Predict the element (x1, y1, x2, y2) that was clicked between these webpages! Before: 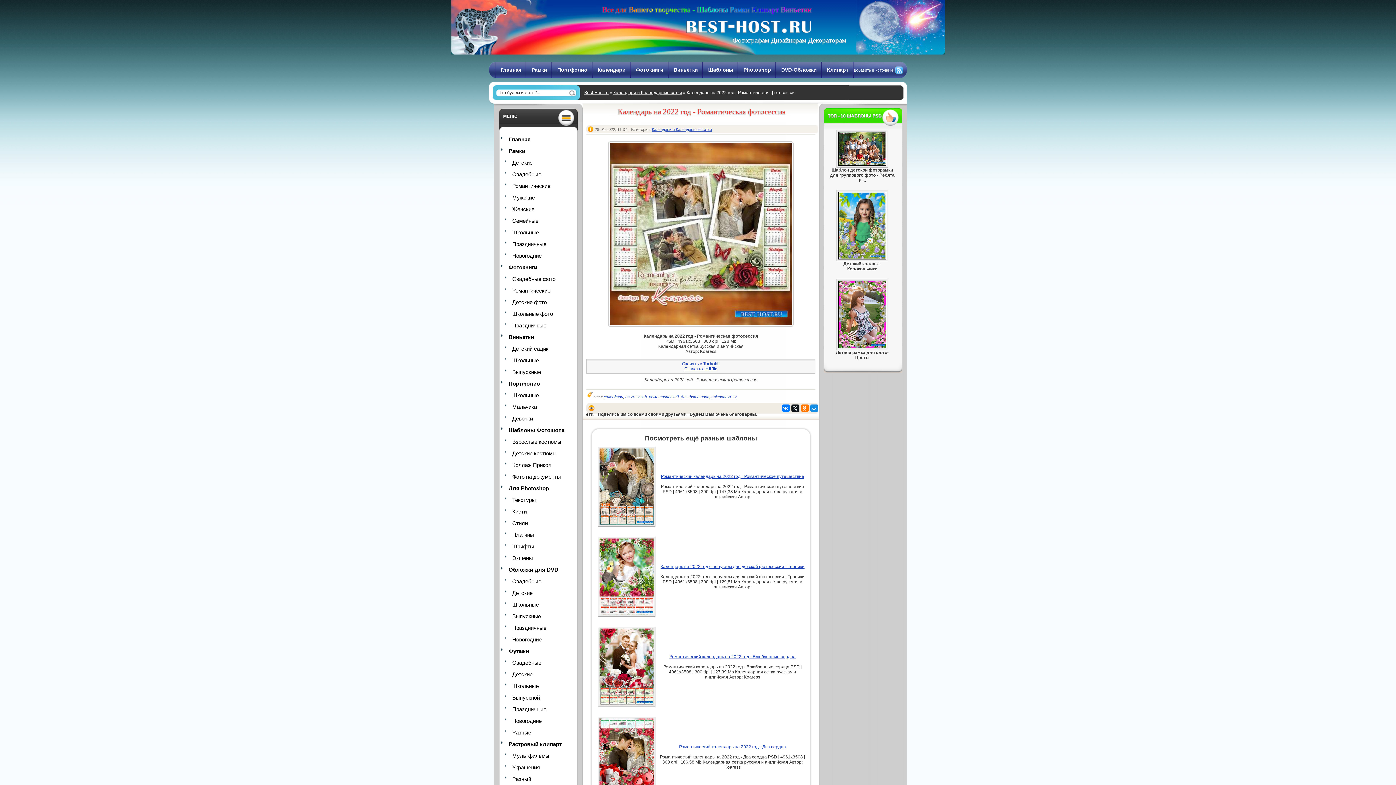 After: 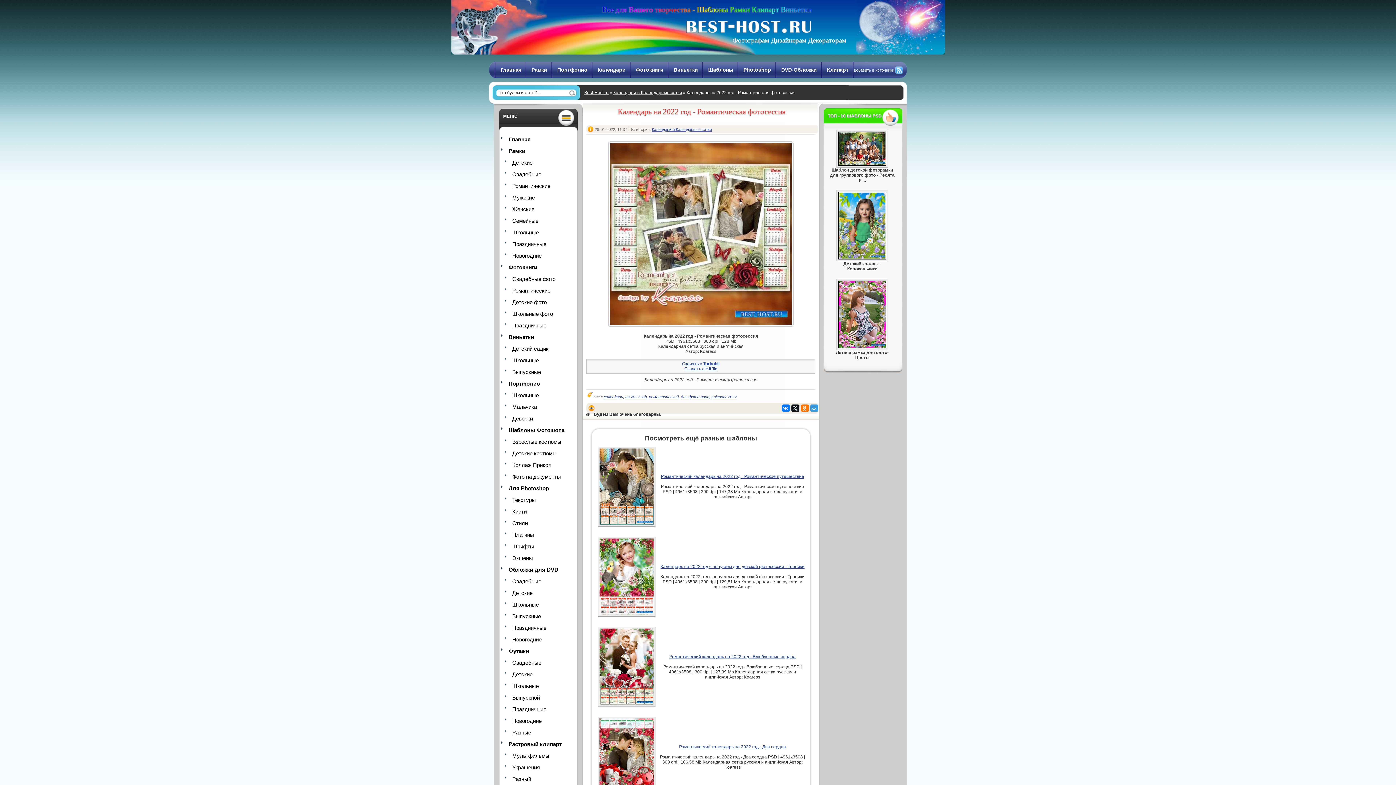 Action: bbox: (810, 404, 818, 412)